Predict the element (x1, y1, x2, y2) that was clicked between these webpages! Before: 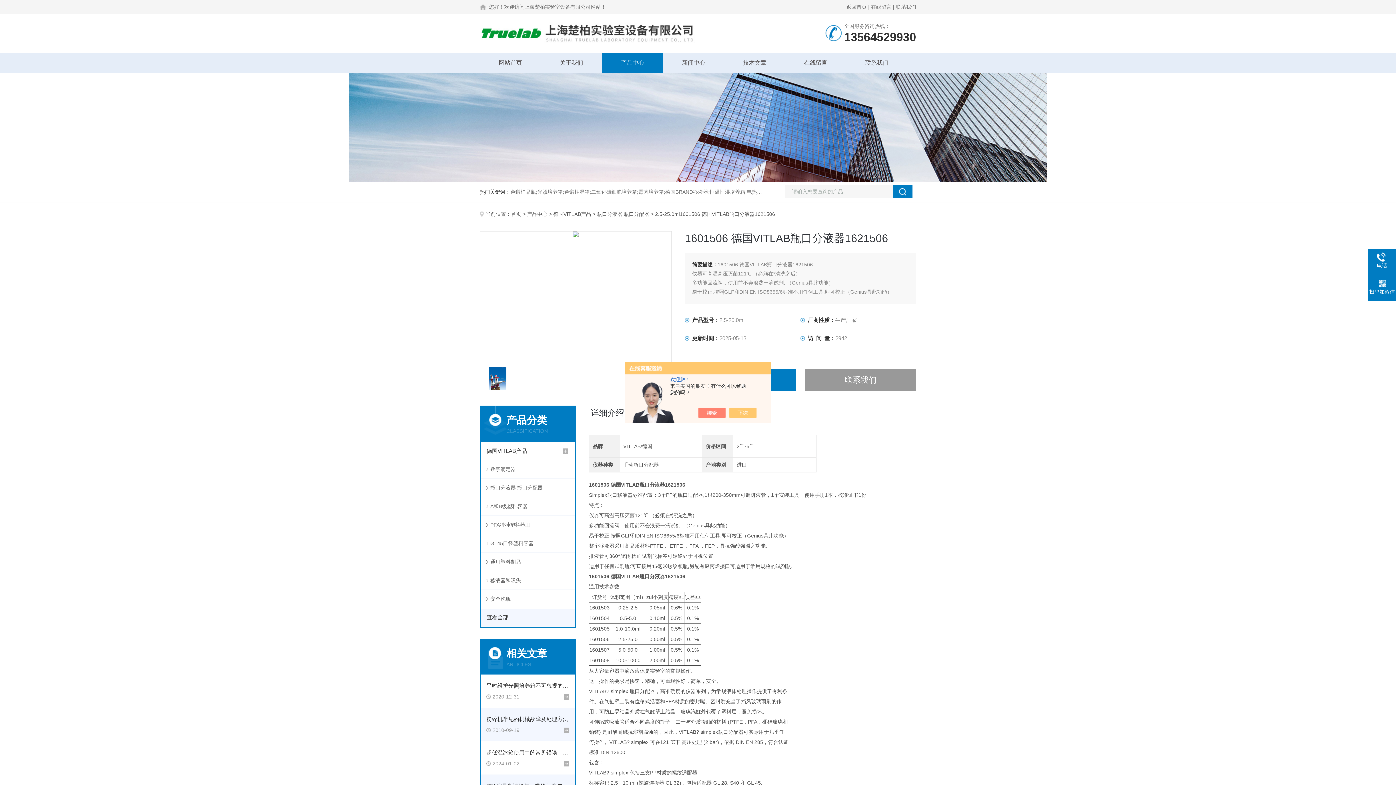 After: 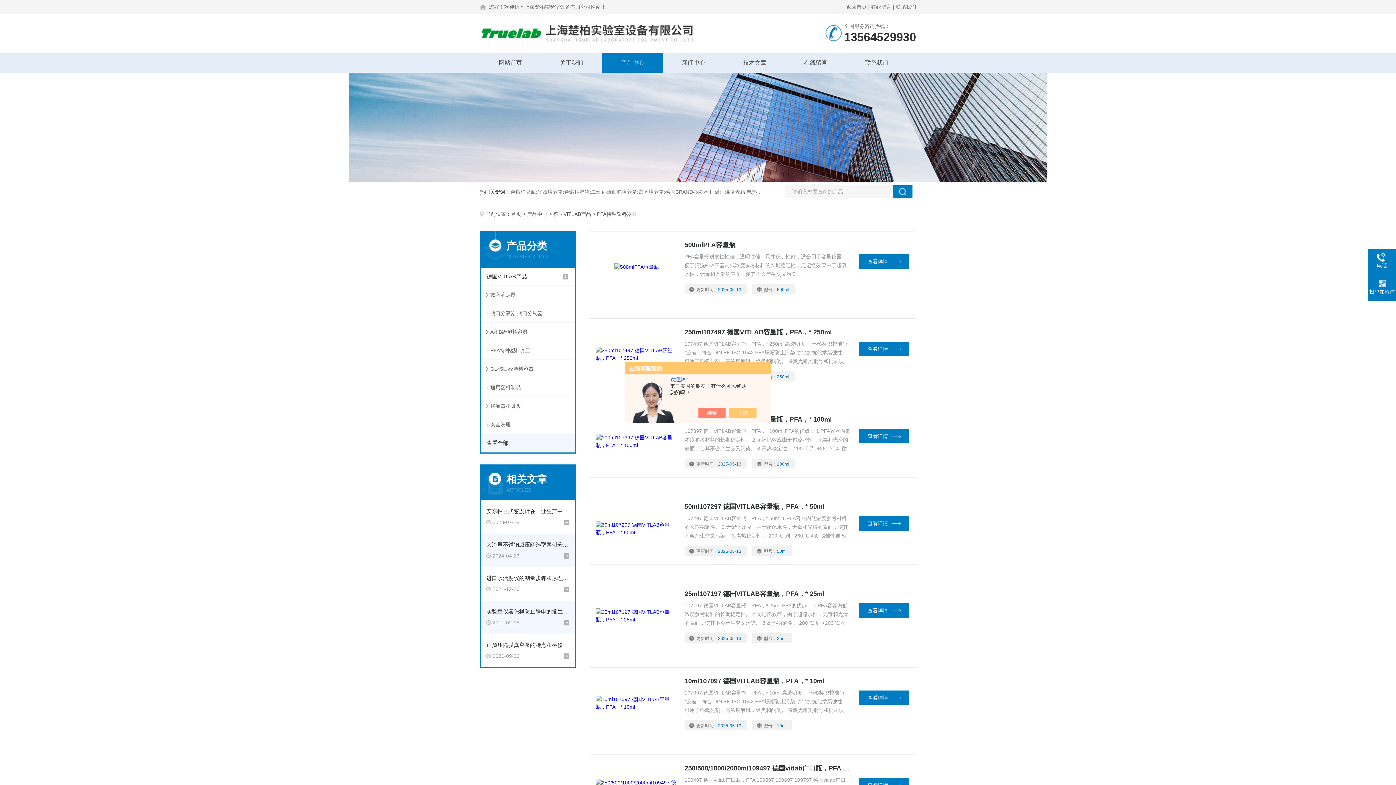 Action: bbox: (481, 516, 574, 534) label: PFA特种塑料器皿